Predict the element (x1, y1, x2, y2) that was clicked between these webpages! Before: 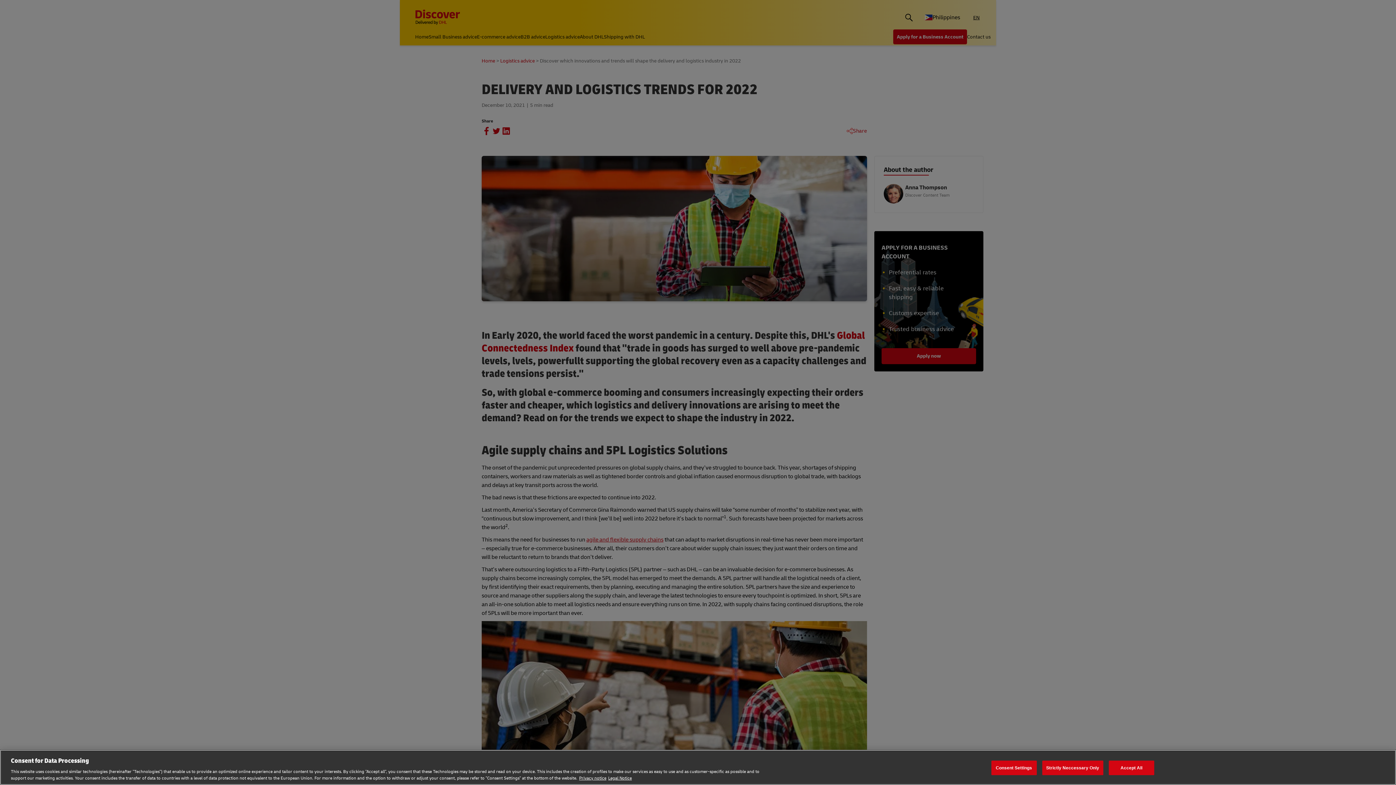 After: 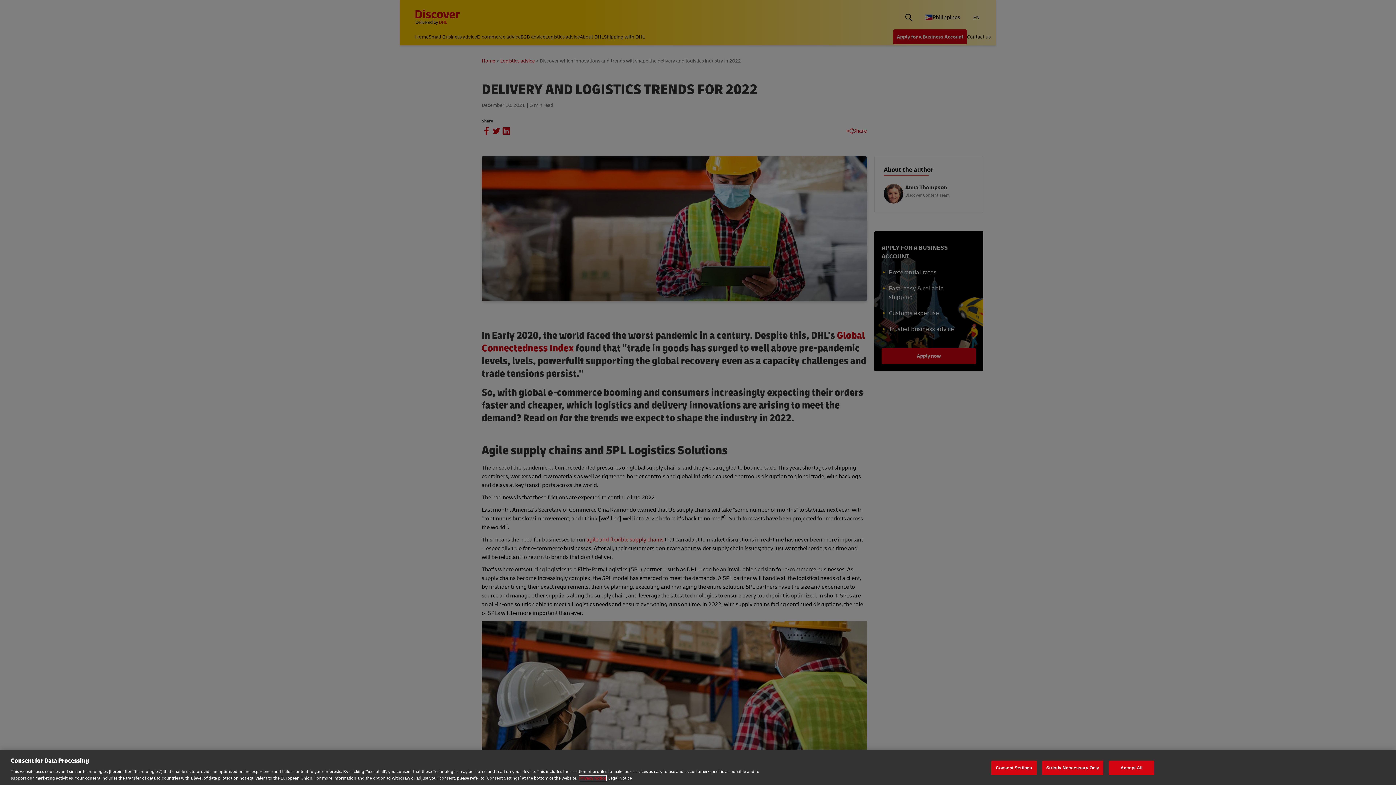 Action: bbox: (579, 775, 606, 781) label: Privacy notice, opens in a new tab